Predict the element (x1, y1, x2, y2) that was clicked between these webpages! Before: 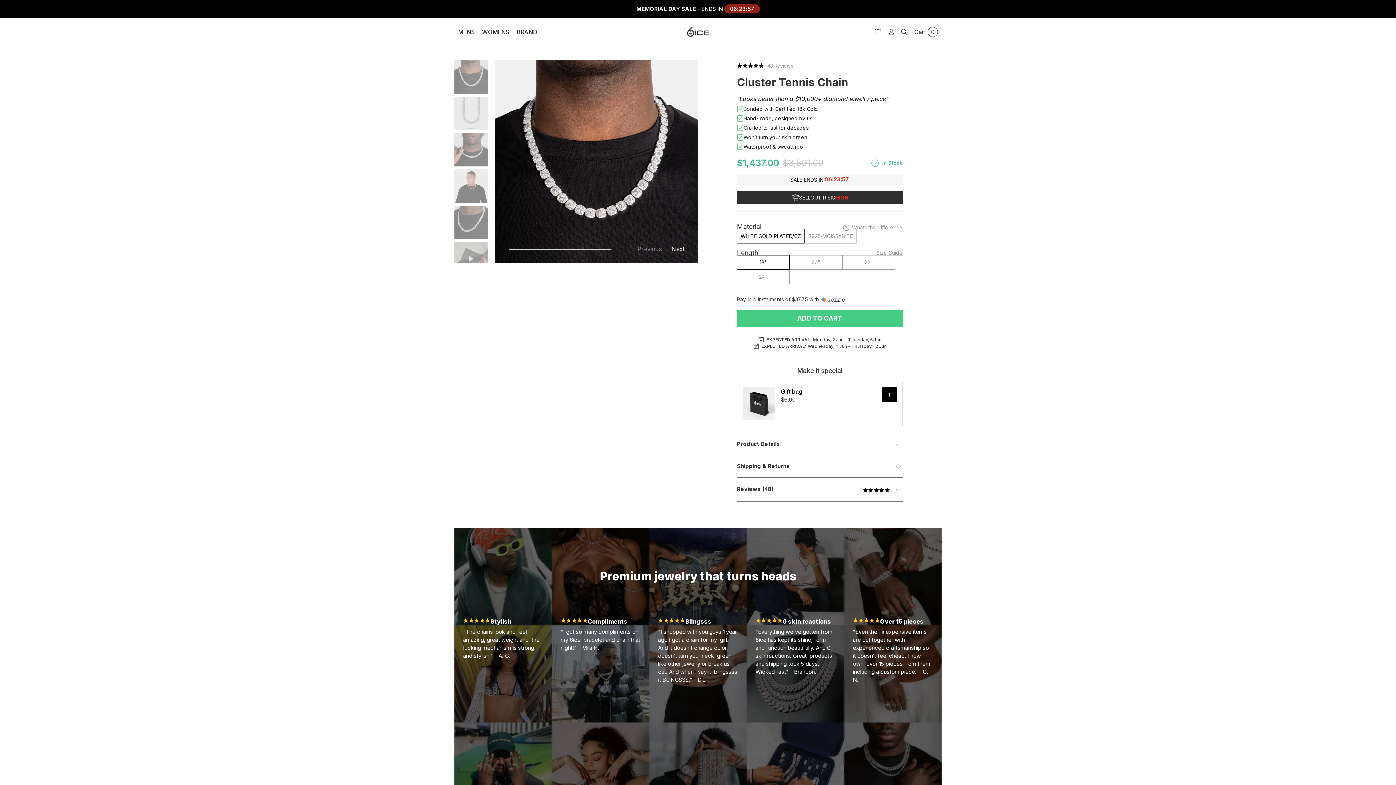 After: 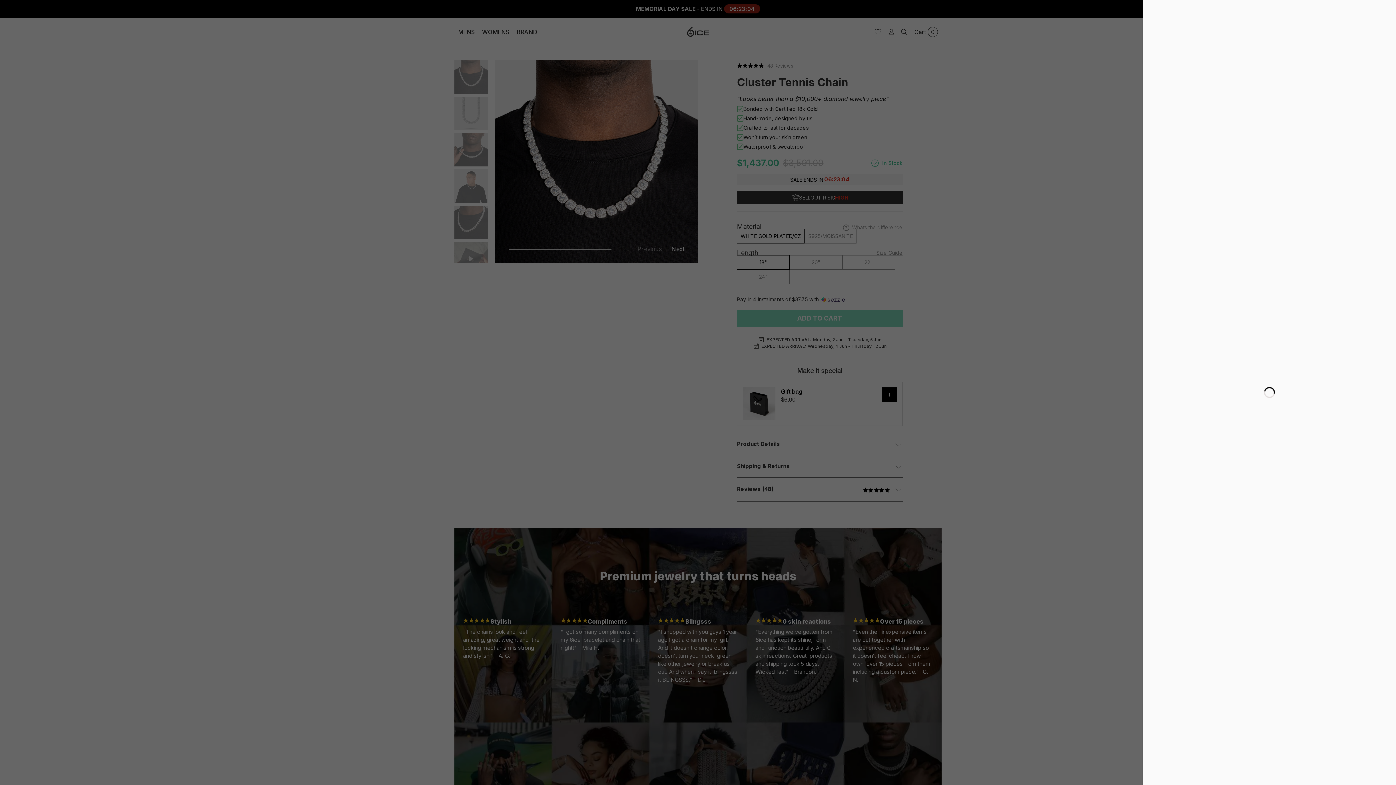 Action: bbox: (737, 309, 902, 327) label: ADD TO CART